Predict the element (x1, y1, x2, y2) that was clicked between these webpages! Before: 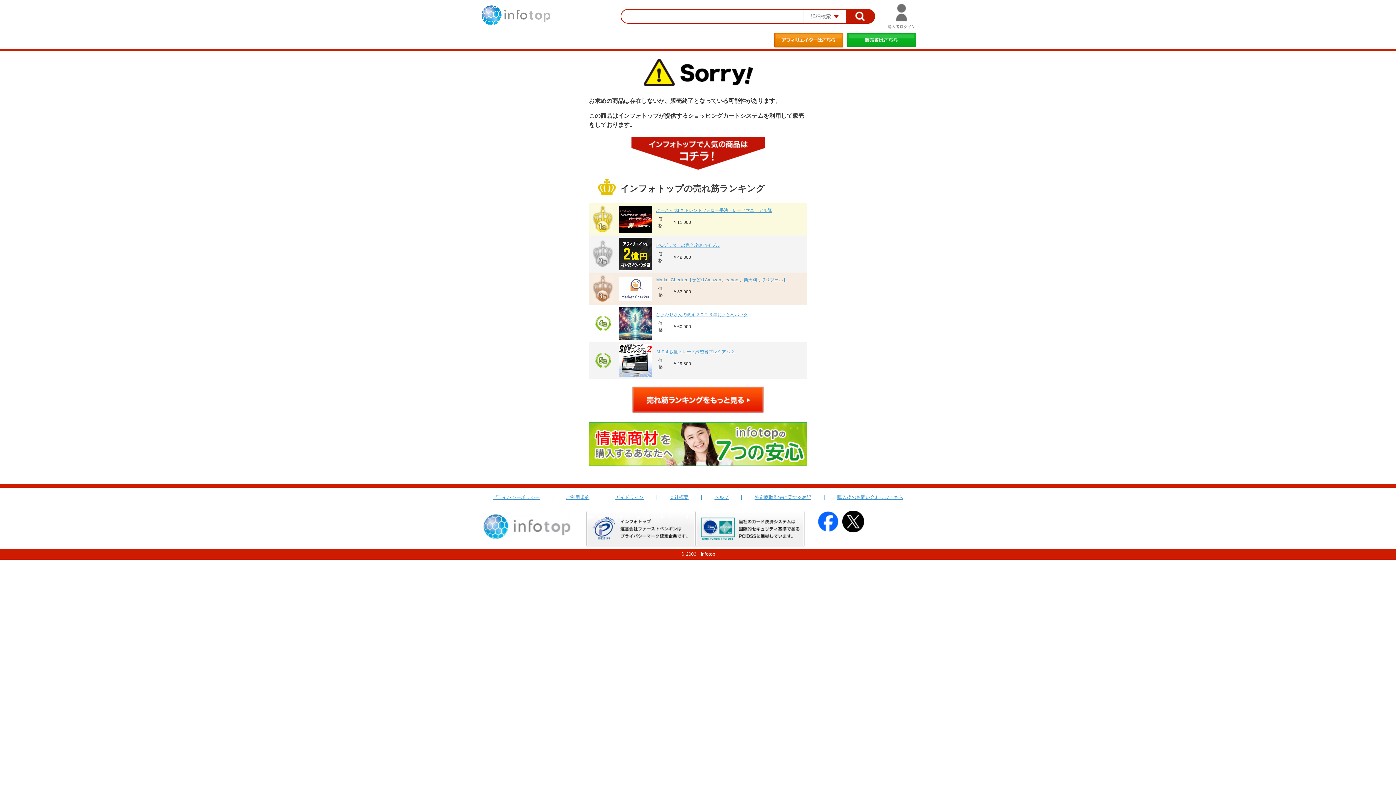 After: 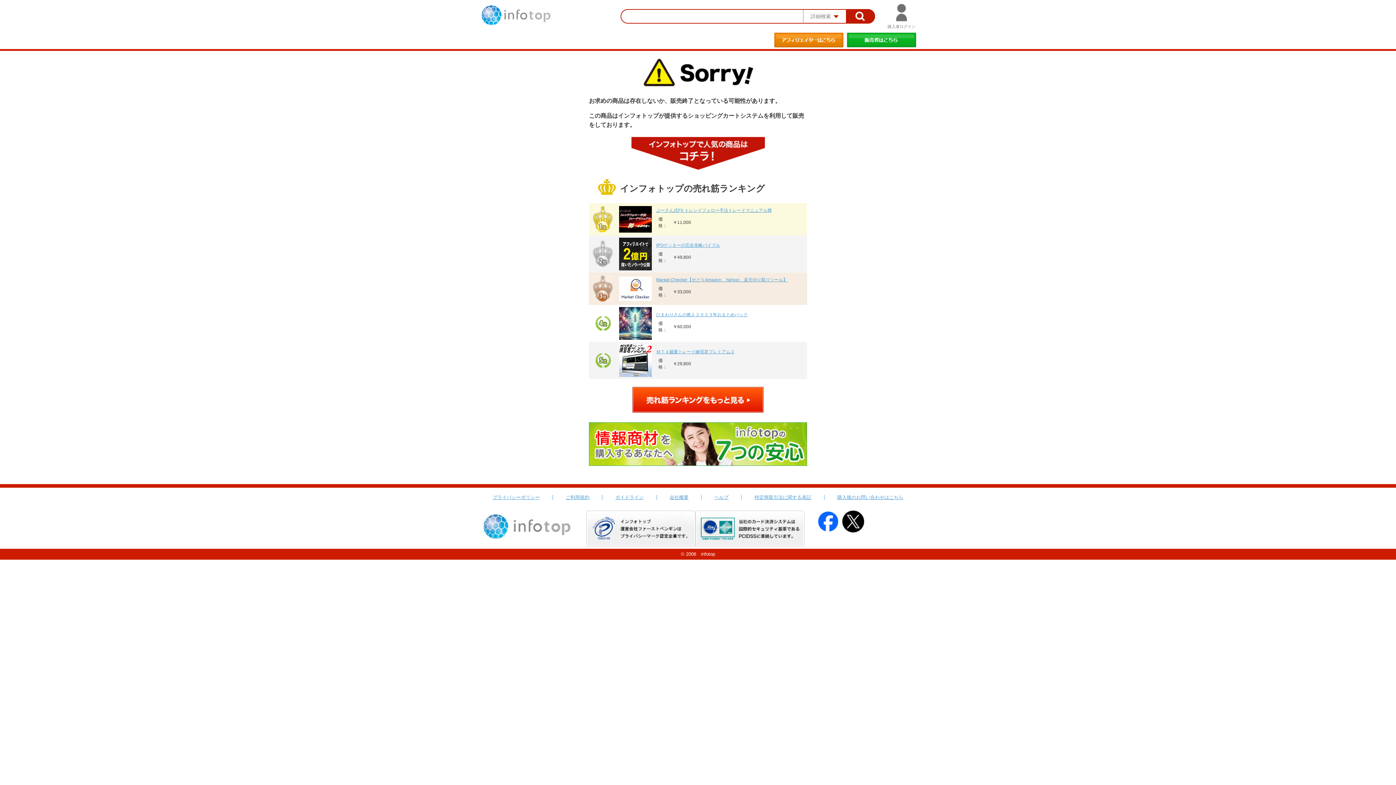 Action: bbox: (619, 238, 652, 243)